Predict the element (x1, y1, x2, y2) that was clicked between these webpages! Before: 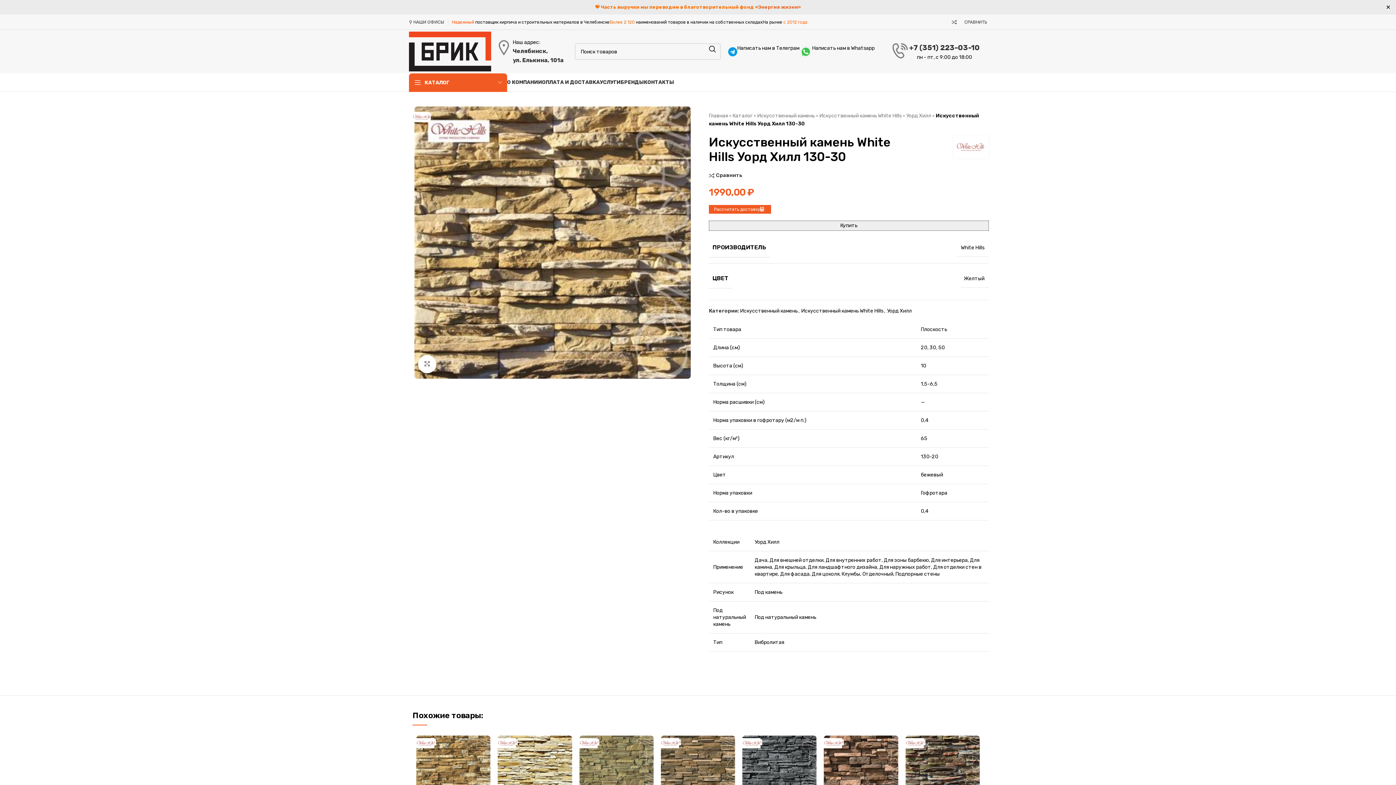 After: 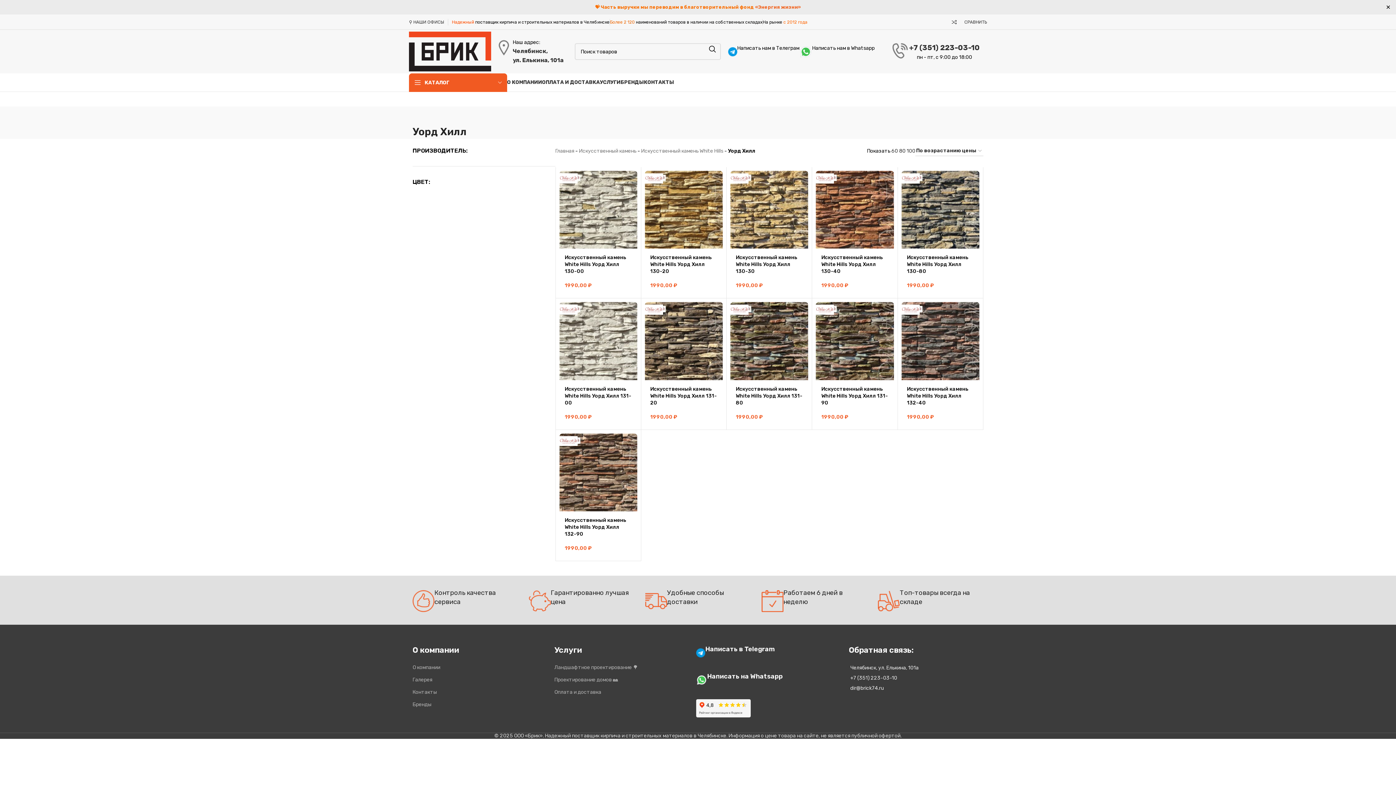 Action: label: Уорд Хилл bbox: (906, 112, 931, 118)